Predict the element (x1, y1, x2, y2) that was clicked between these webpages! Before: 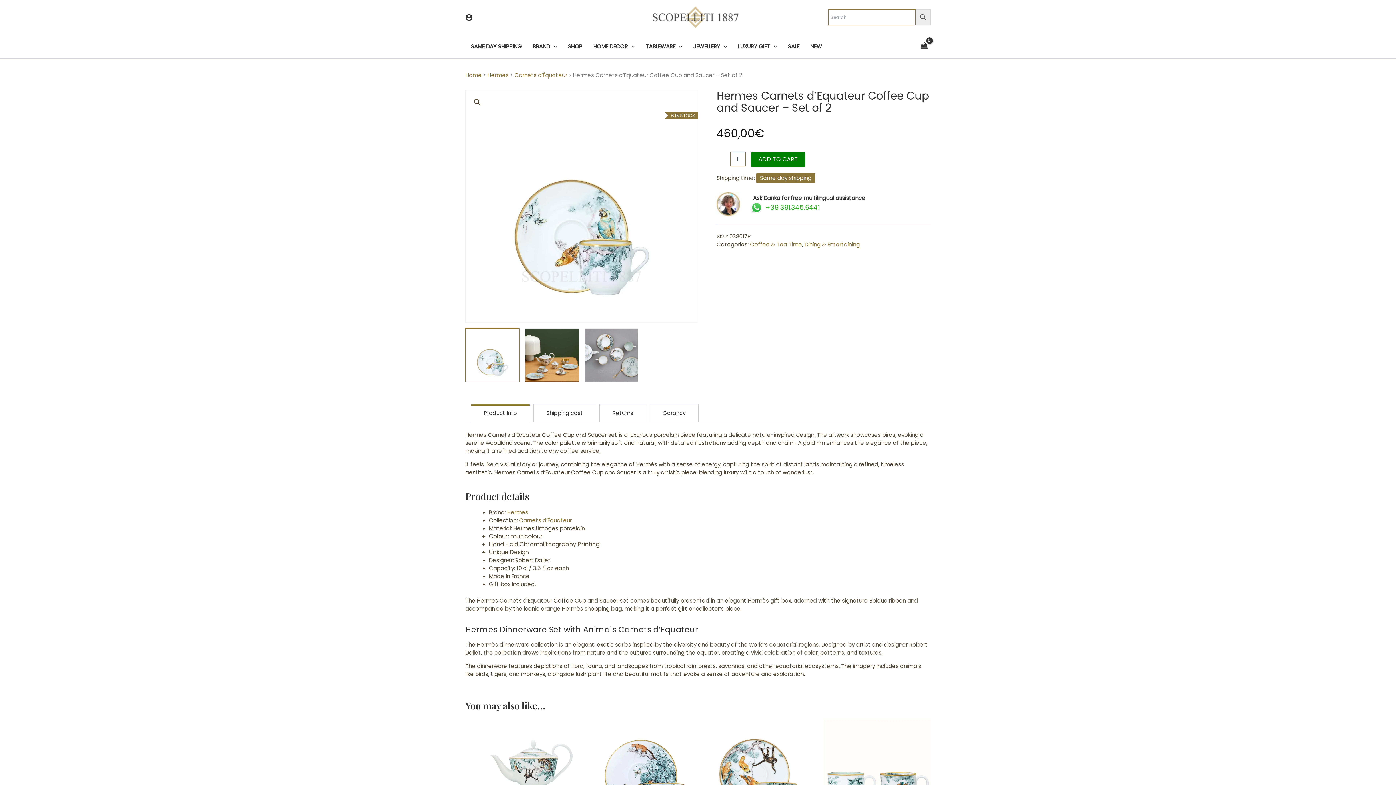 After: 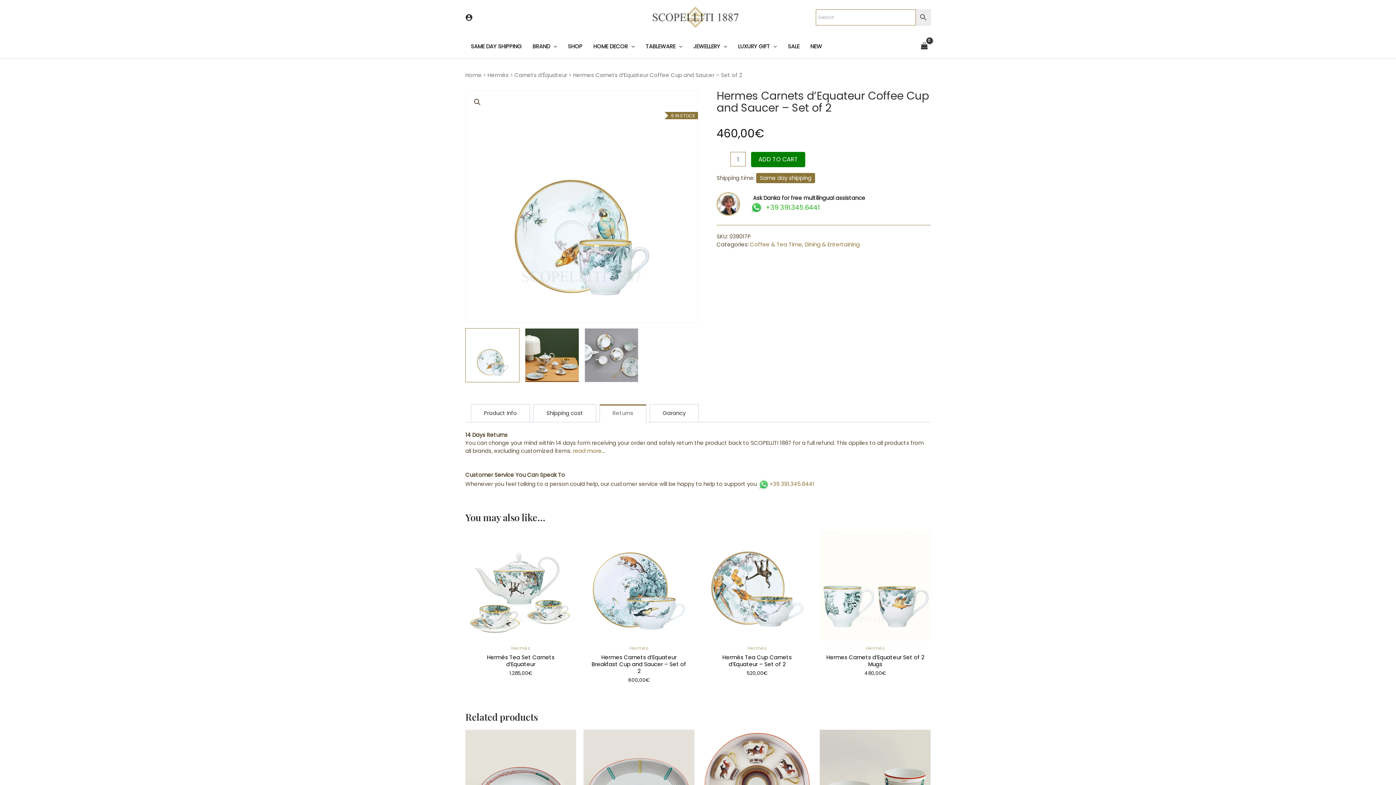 Action: label: Returns bbox: (603, 405, 642, 421)